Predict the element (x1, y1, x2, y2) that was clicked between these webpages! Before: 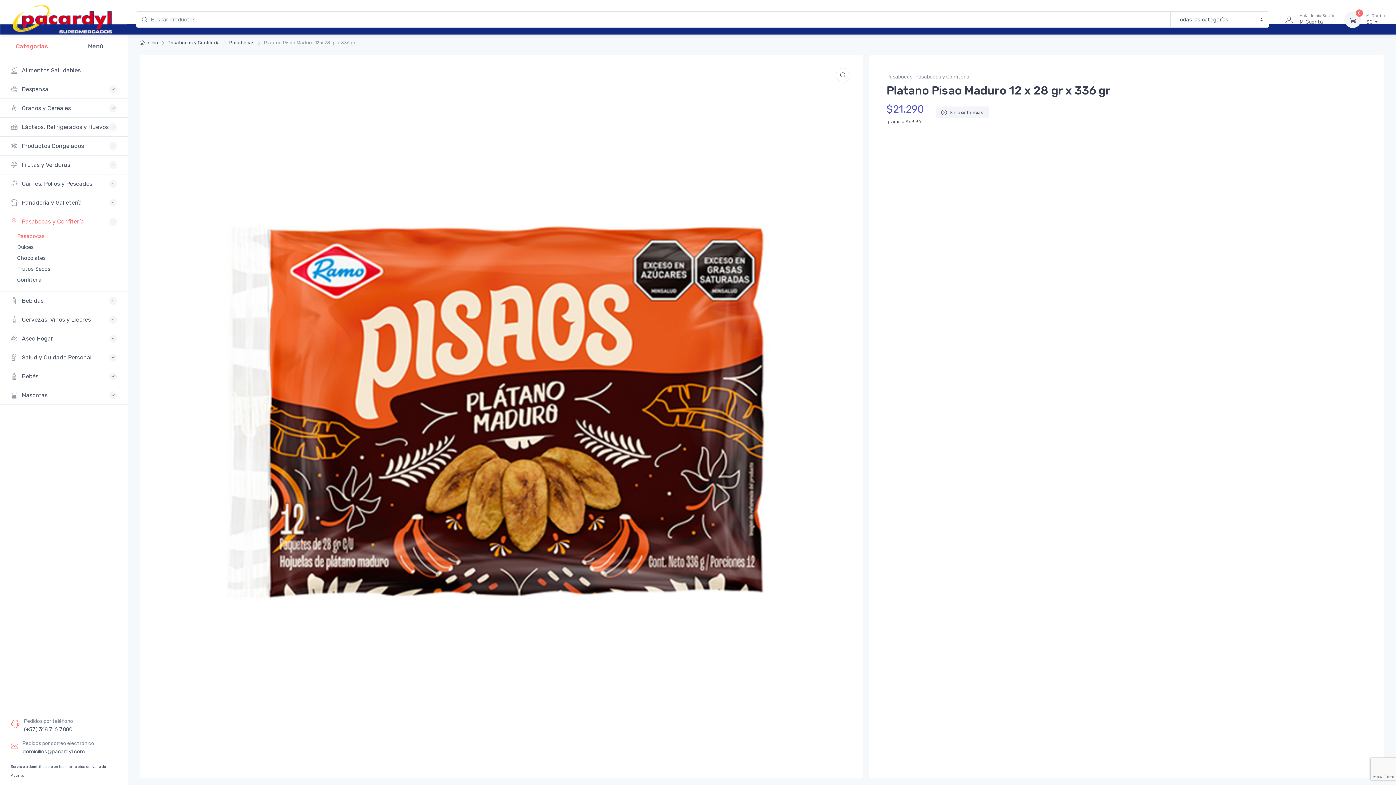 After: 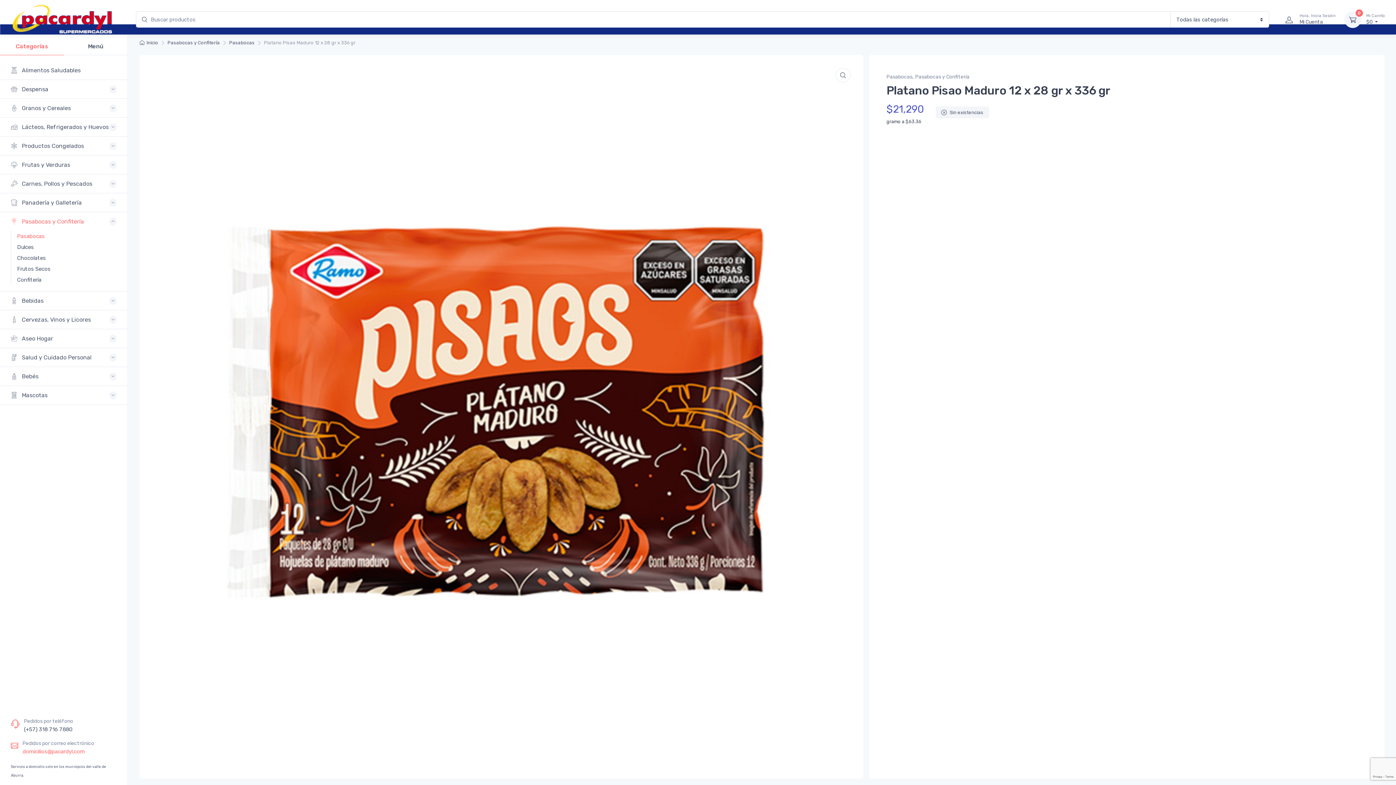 Action: bbox: (22, 748, 84, 755) label: domicilios@pacardyl.com